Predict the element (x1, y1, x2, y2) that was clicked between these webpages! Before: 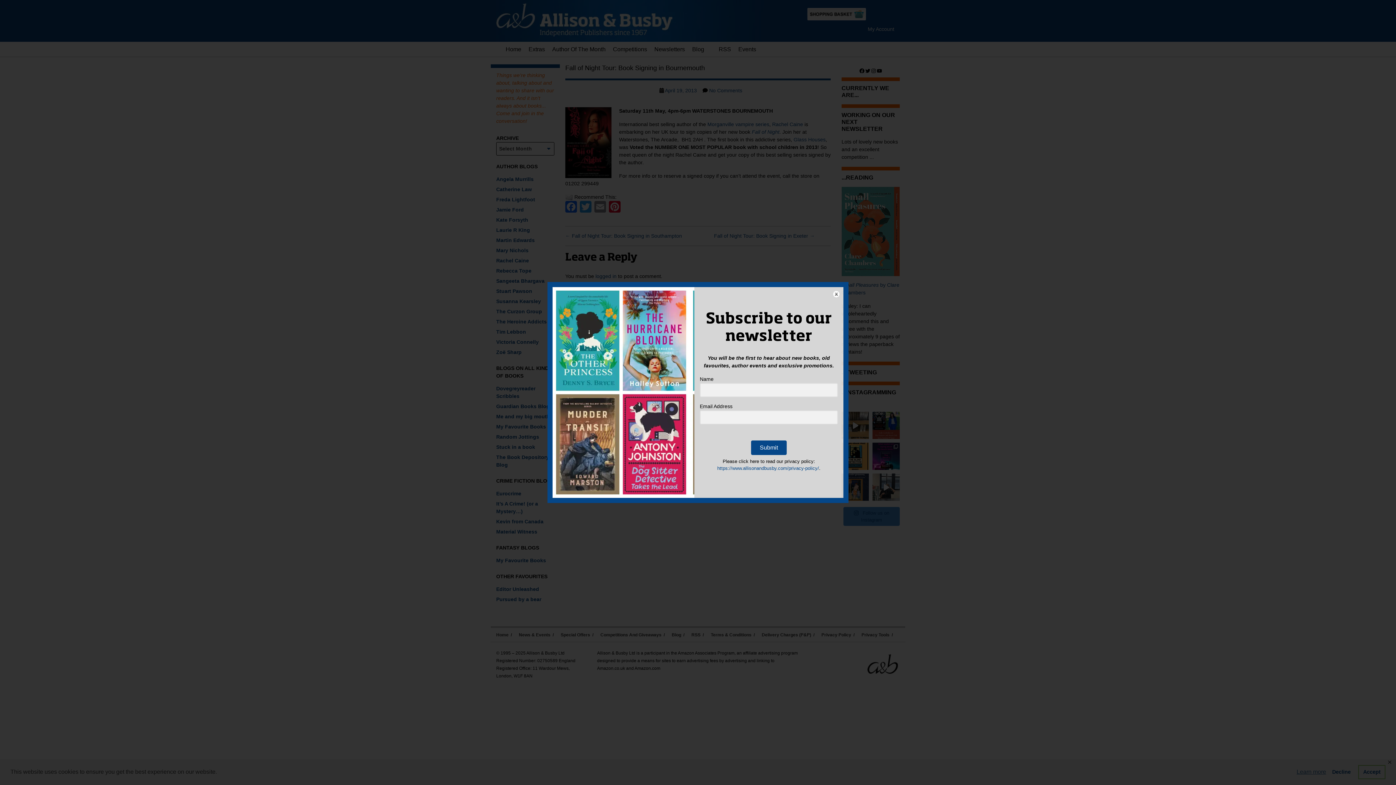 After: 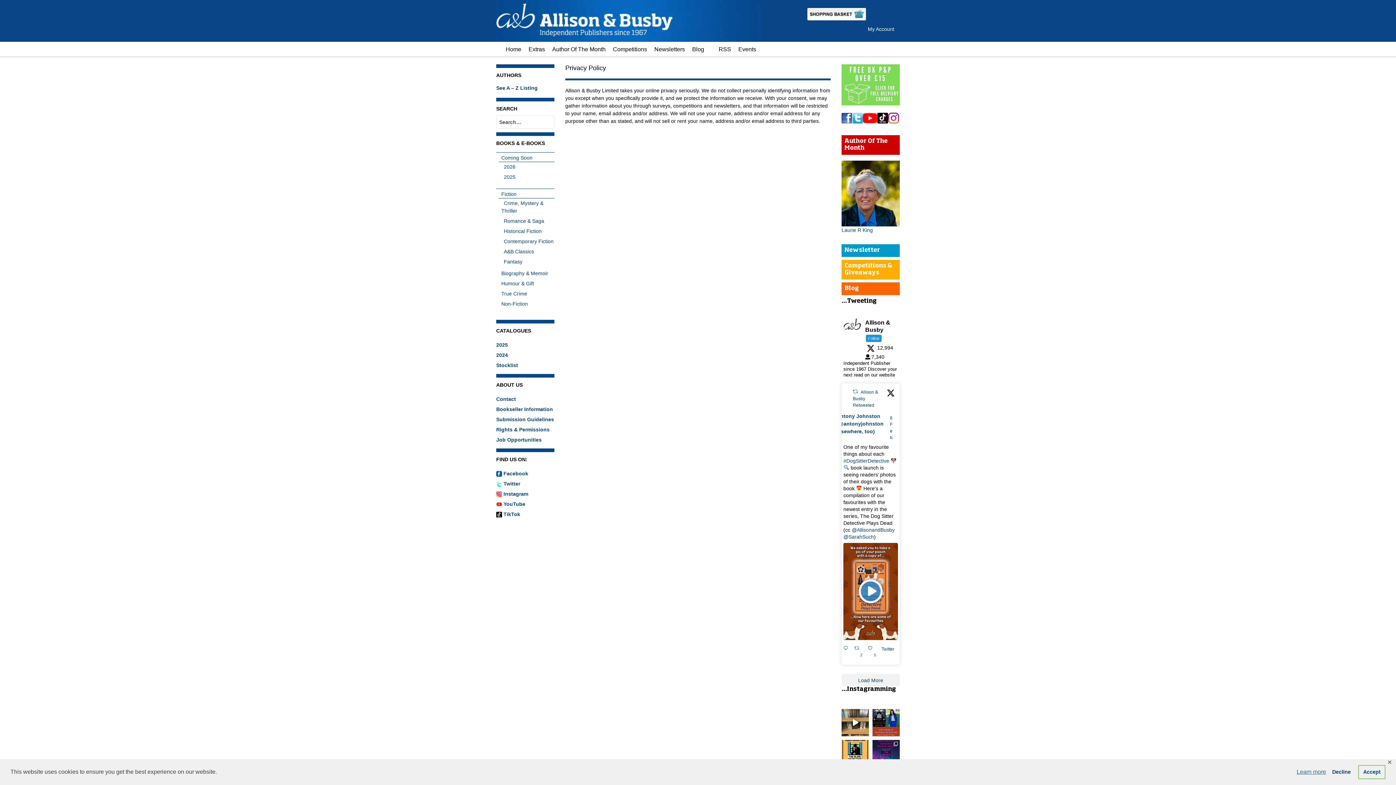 Action: label: https://www.allisonandbusby.com/privacy-policy/ bbox: (717, 465, 819, 471)